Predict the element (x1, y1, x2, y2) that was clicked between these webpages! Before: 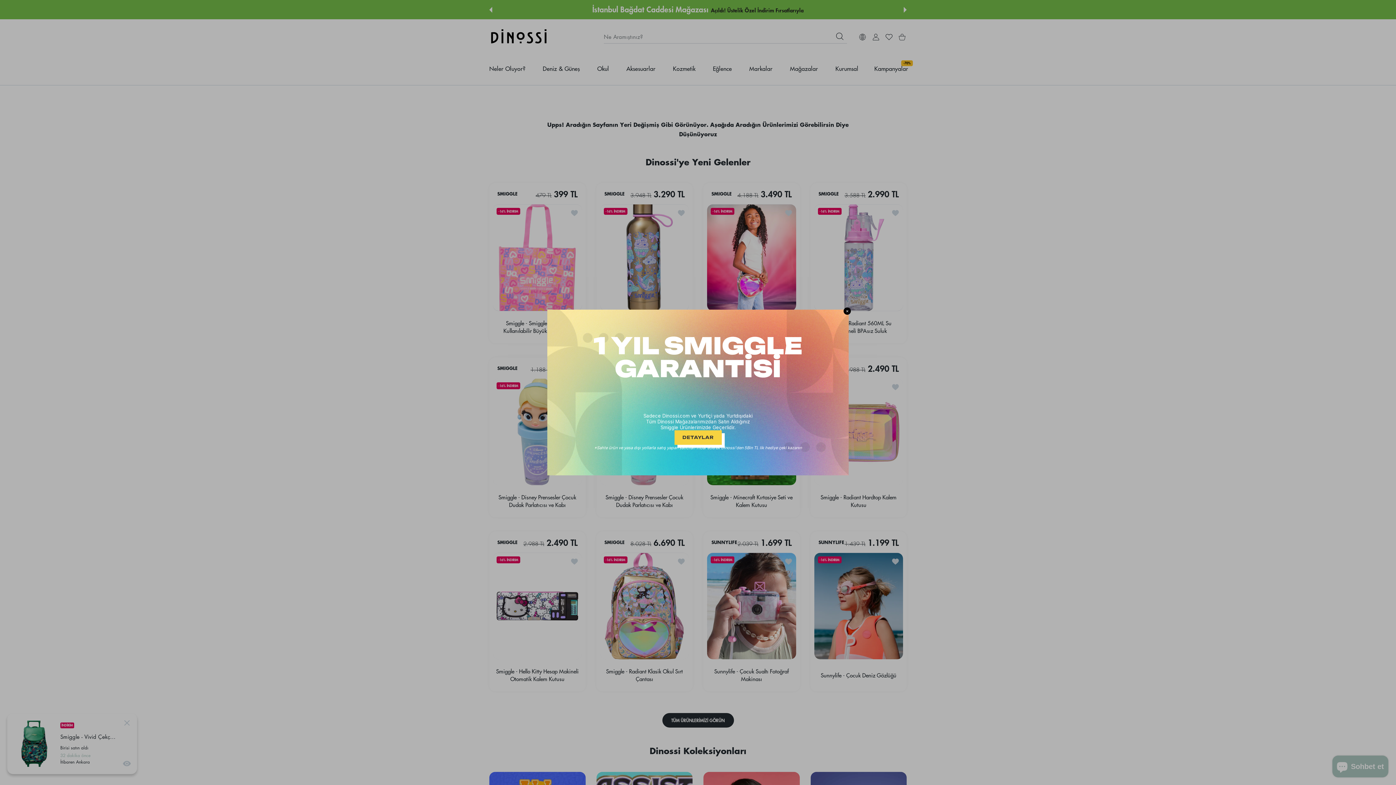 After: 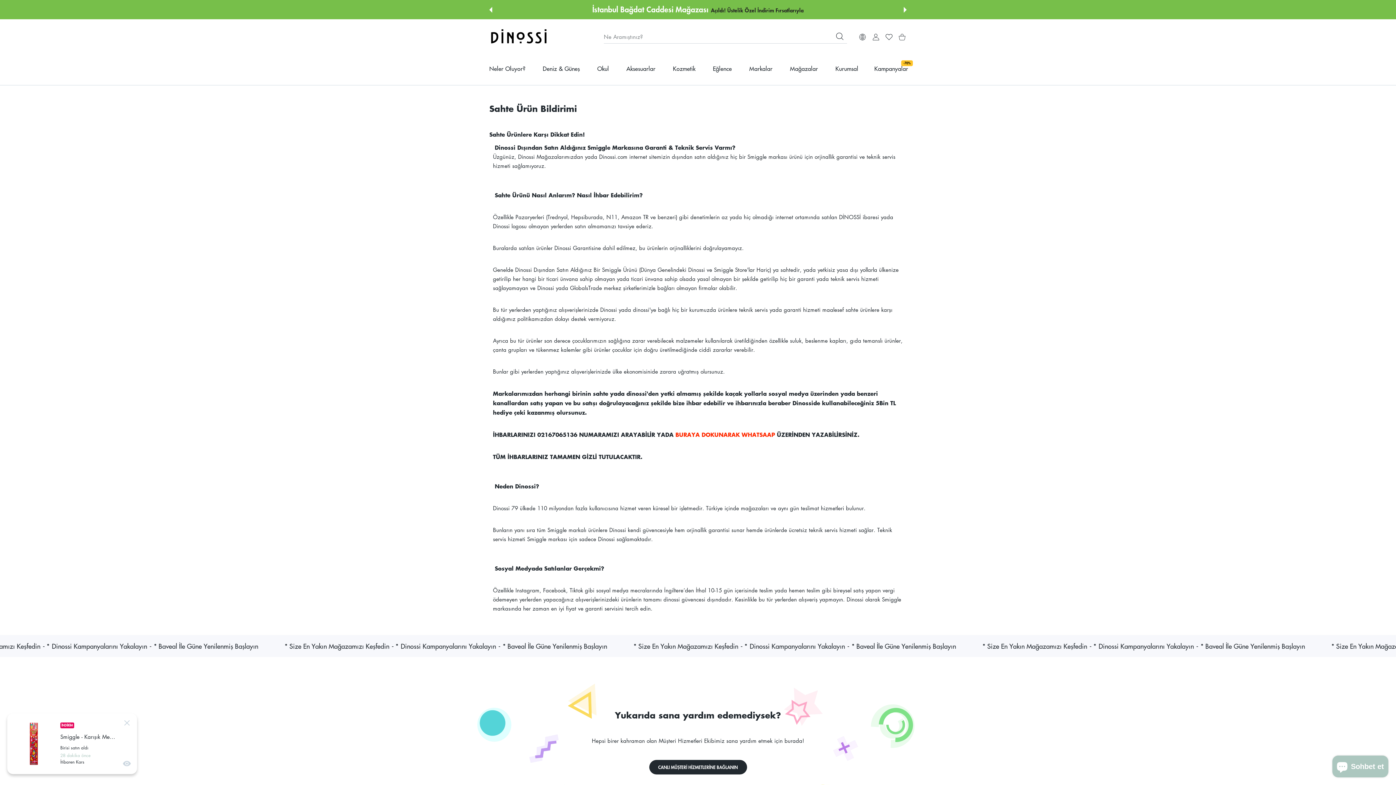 Action: bbox: (674, 430, 721, 445) label: DETAYLAR